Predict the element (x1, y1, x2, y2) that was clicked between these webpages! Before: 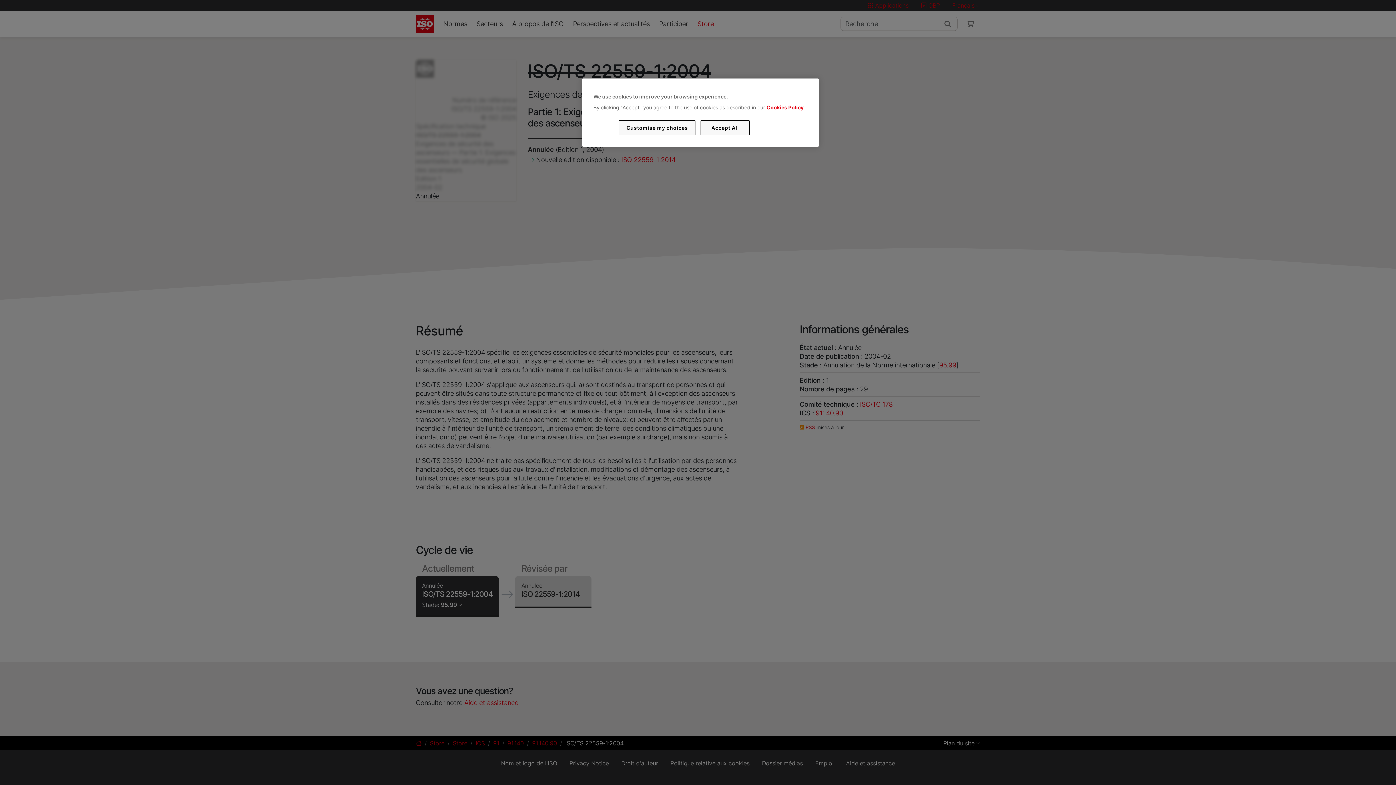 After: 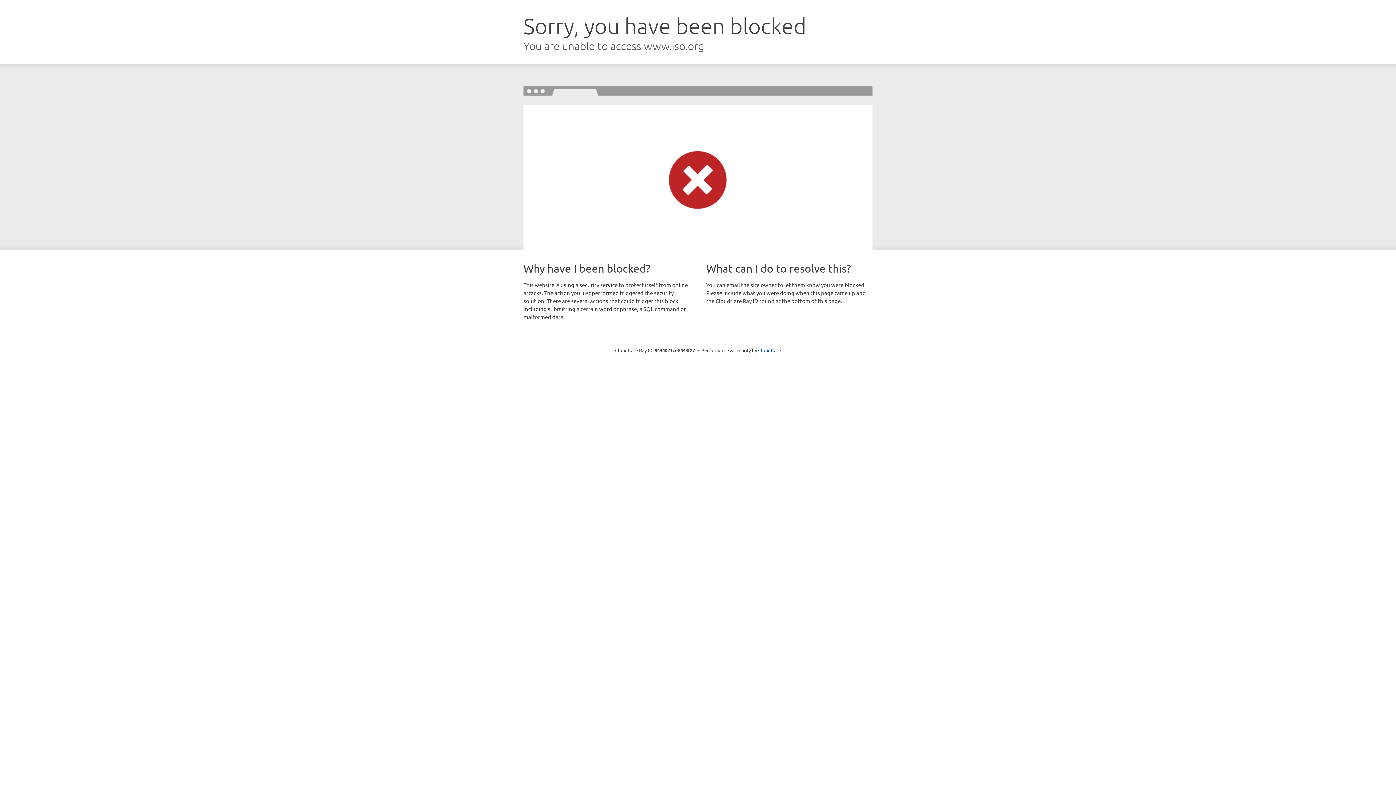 Action: bbox: (766, 104, 803, 110) label: Cookies Policy